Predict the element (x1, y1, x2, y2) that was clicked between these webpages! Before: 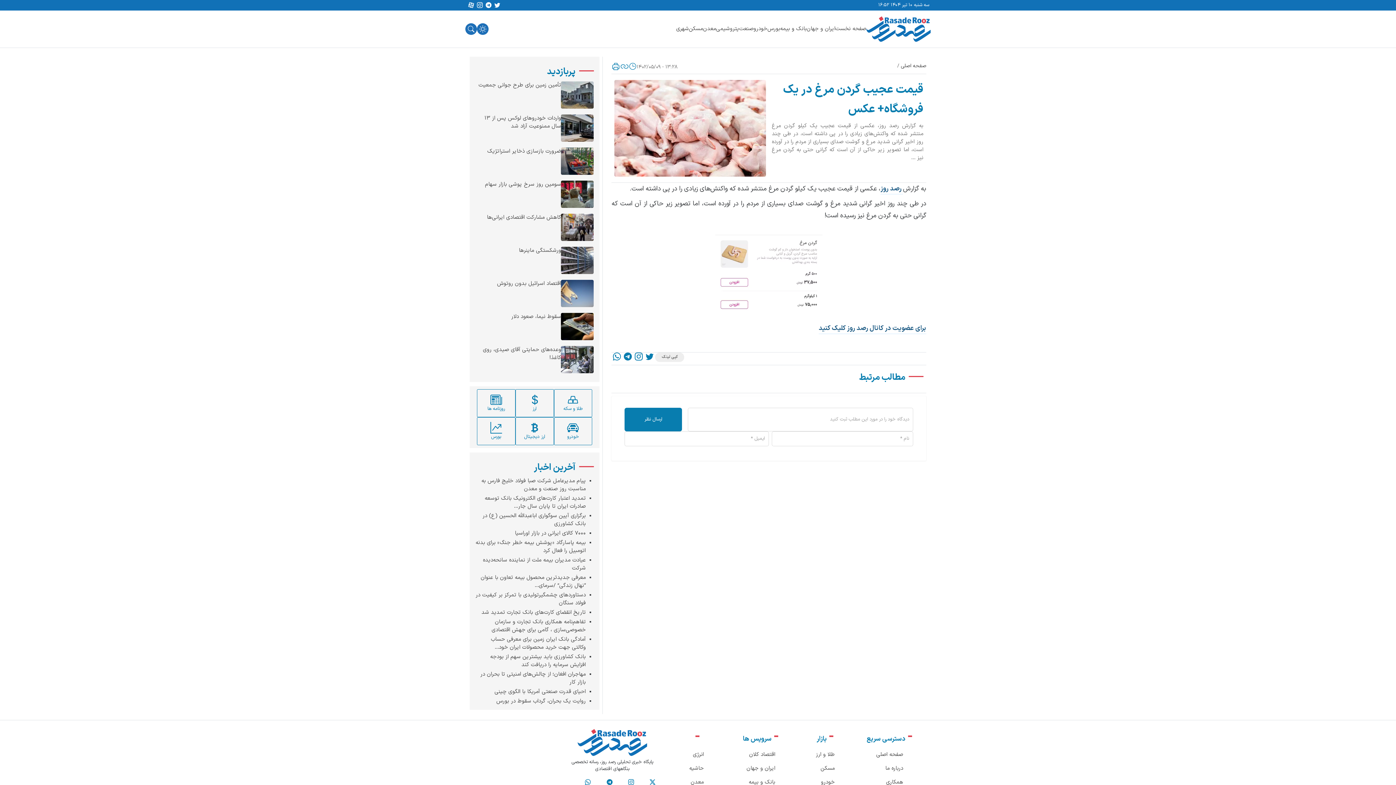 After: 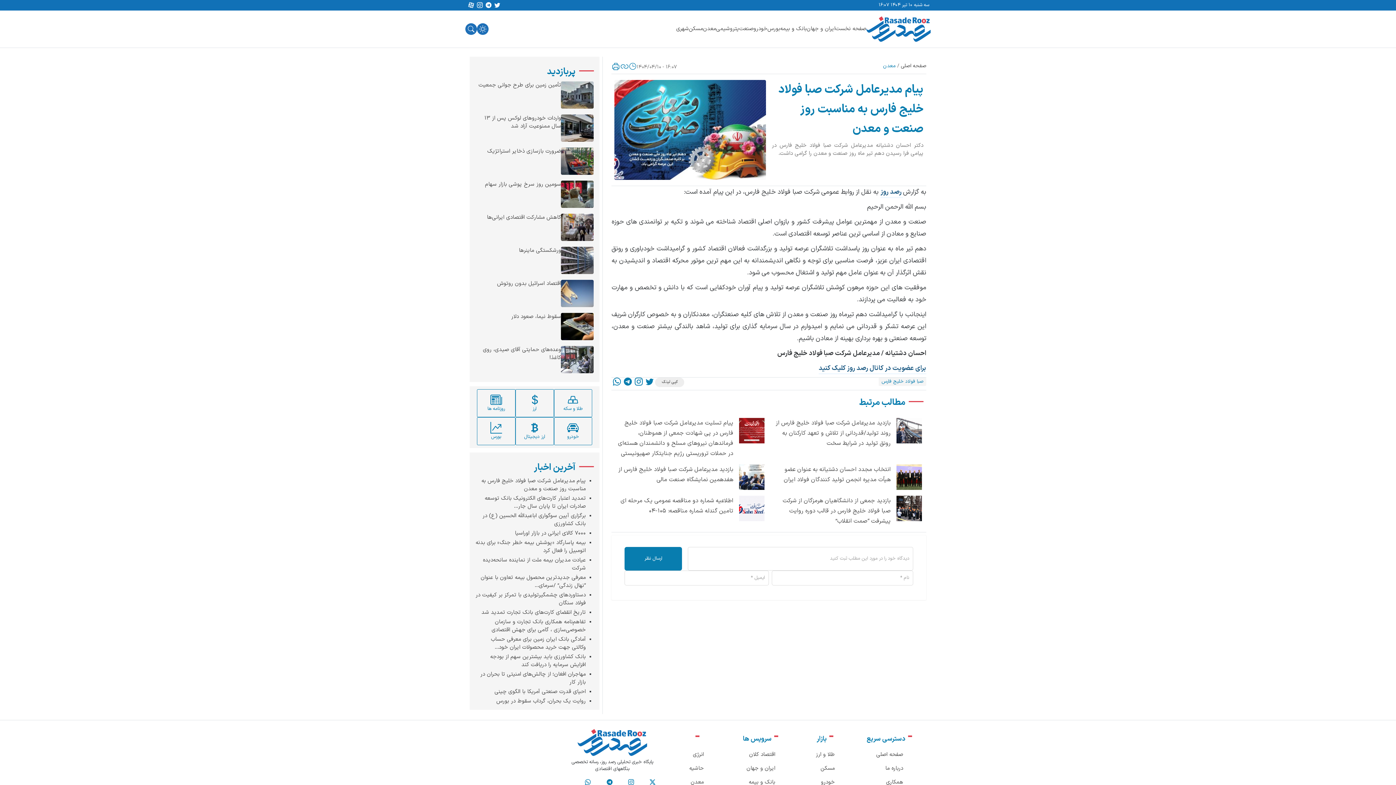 Action: label: پیام مدیرعامل شرکت صبا فولاد خلیج فارس به مناسبت روز صنعت و معدن bbox: (481, 476, 585, 493)